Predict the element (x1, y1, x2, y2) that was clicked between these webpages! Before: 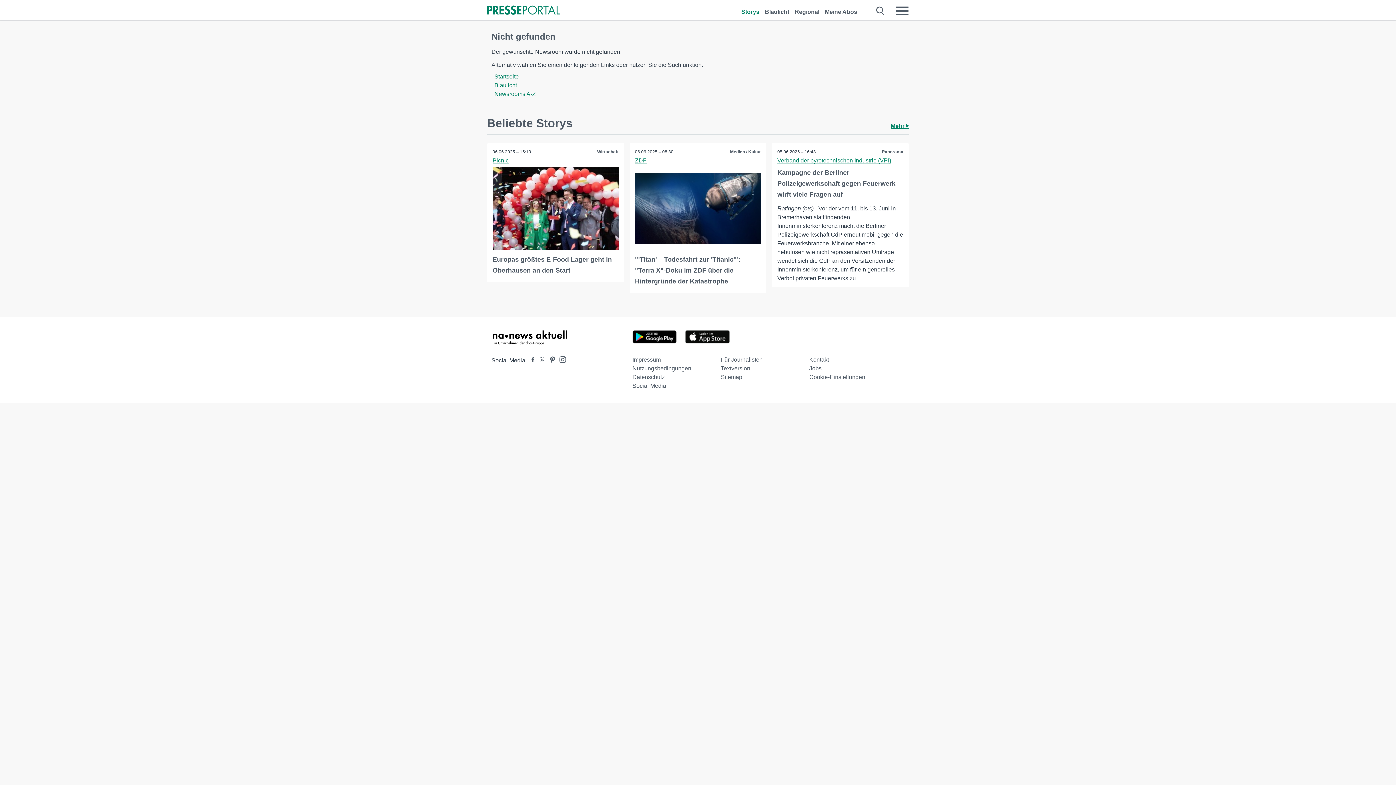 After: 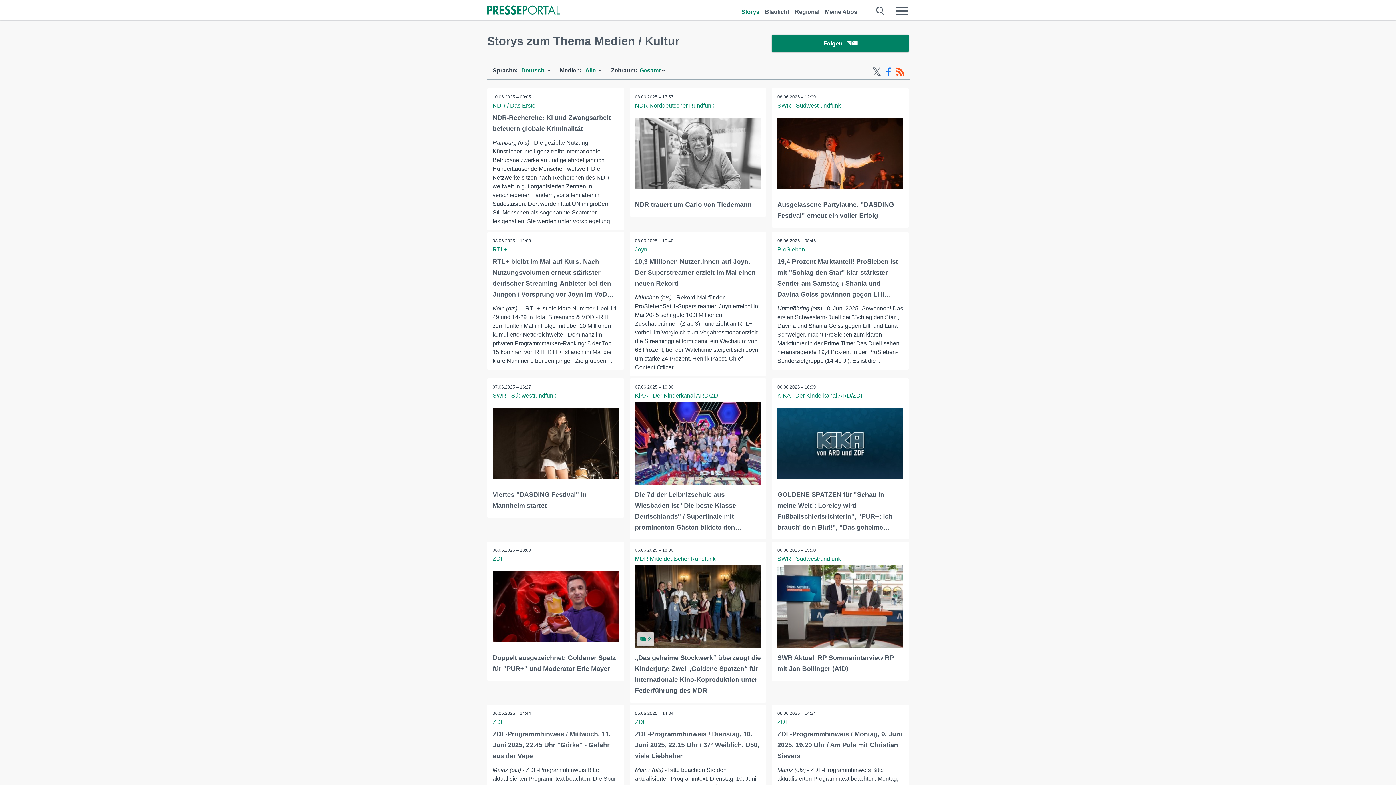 Action: bbox: (730, 147, 761, 156) label: Medien / Kultur